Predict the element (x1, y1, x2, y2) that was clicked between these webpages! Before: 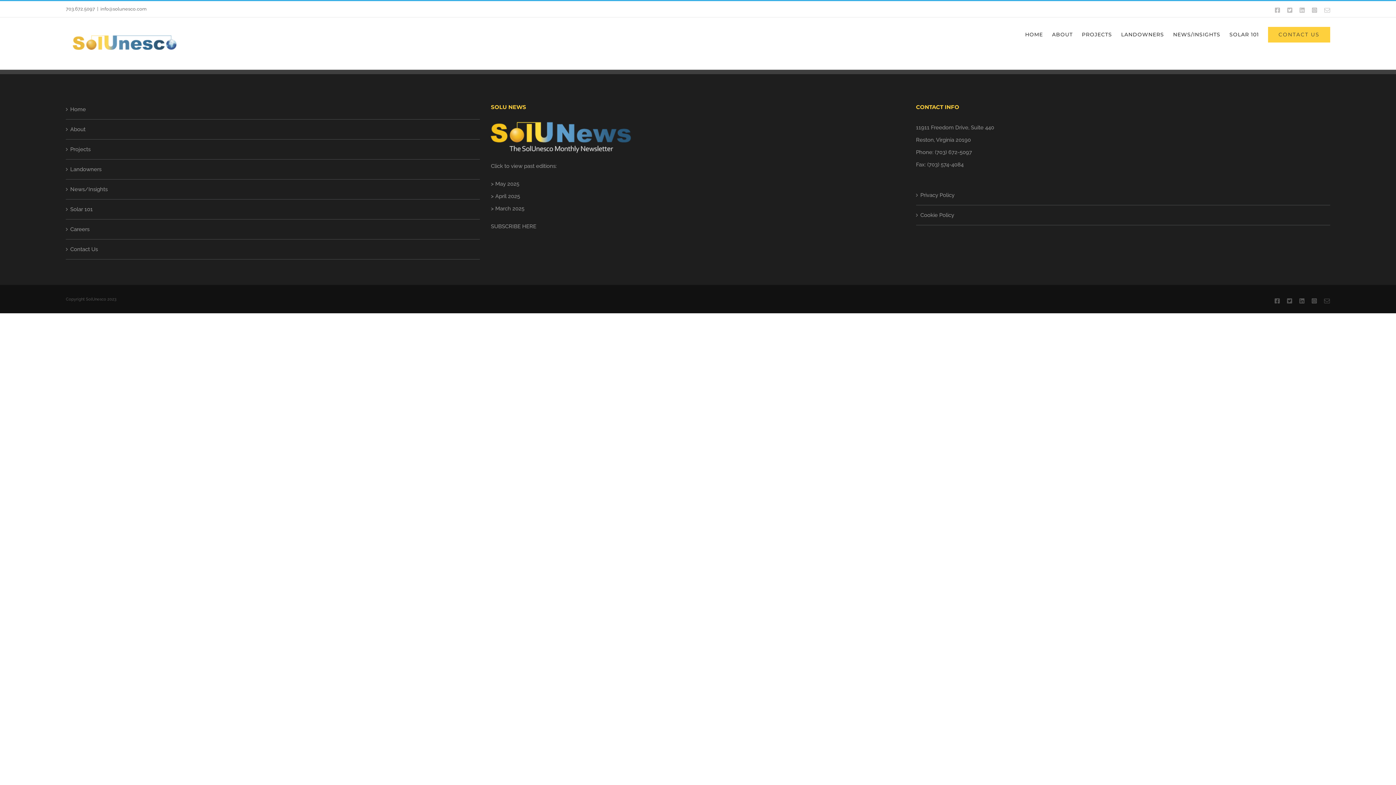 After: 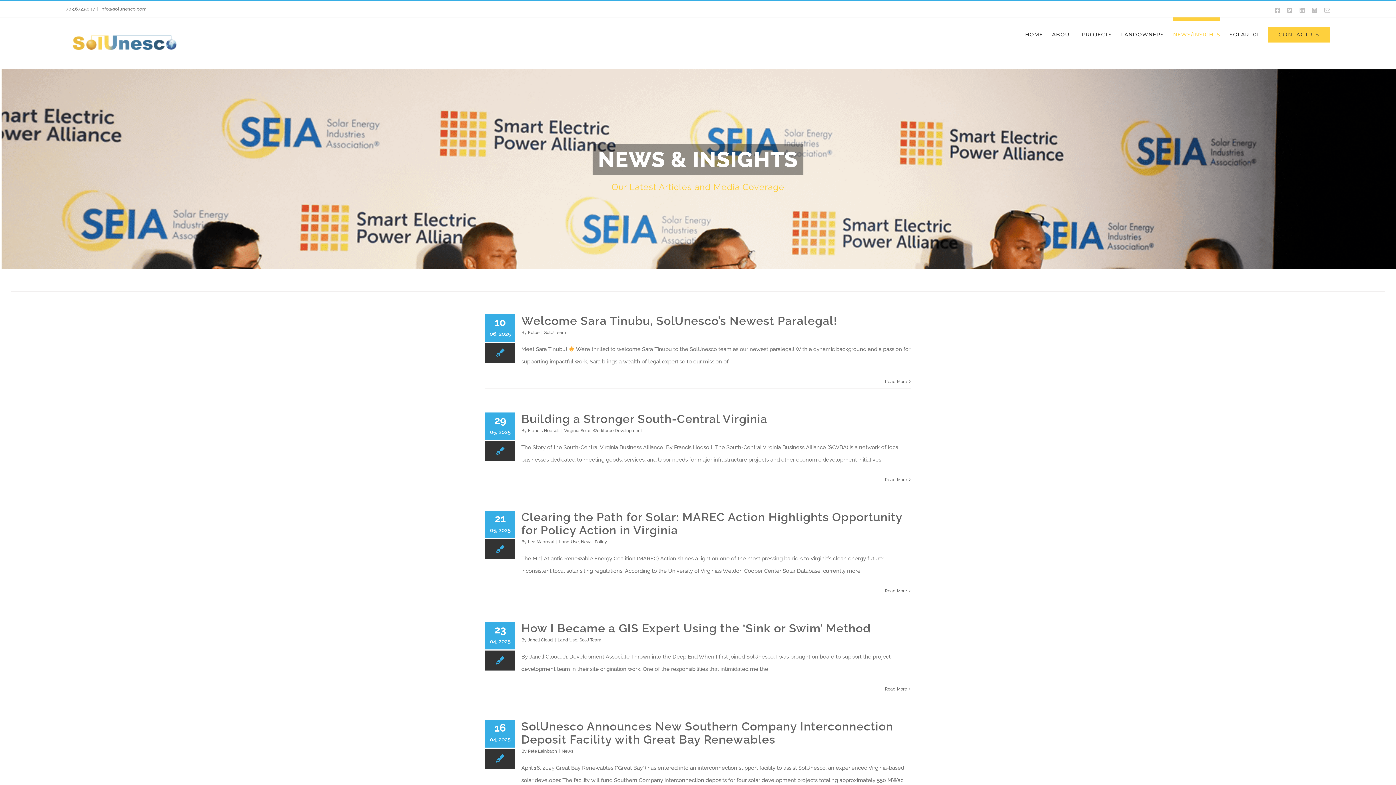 Action: label: NEWS/INSIGHTS bbox: (1173, 17, 1220, 48)